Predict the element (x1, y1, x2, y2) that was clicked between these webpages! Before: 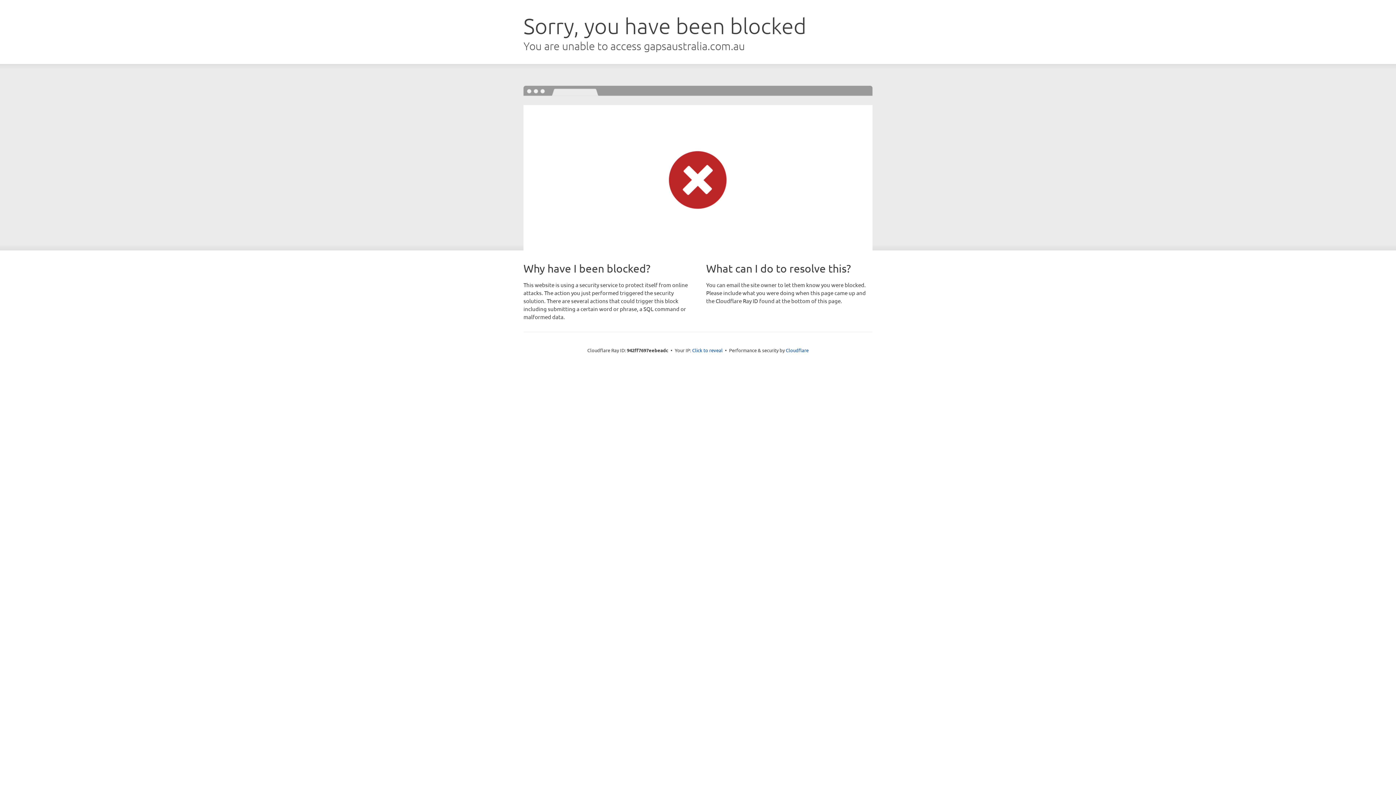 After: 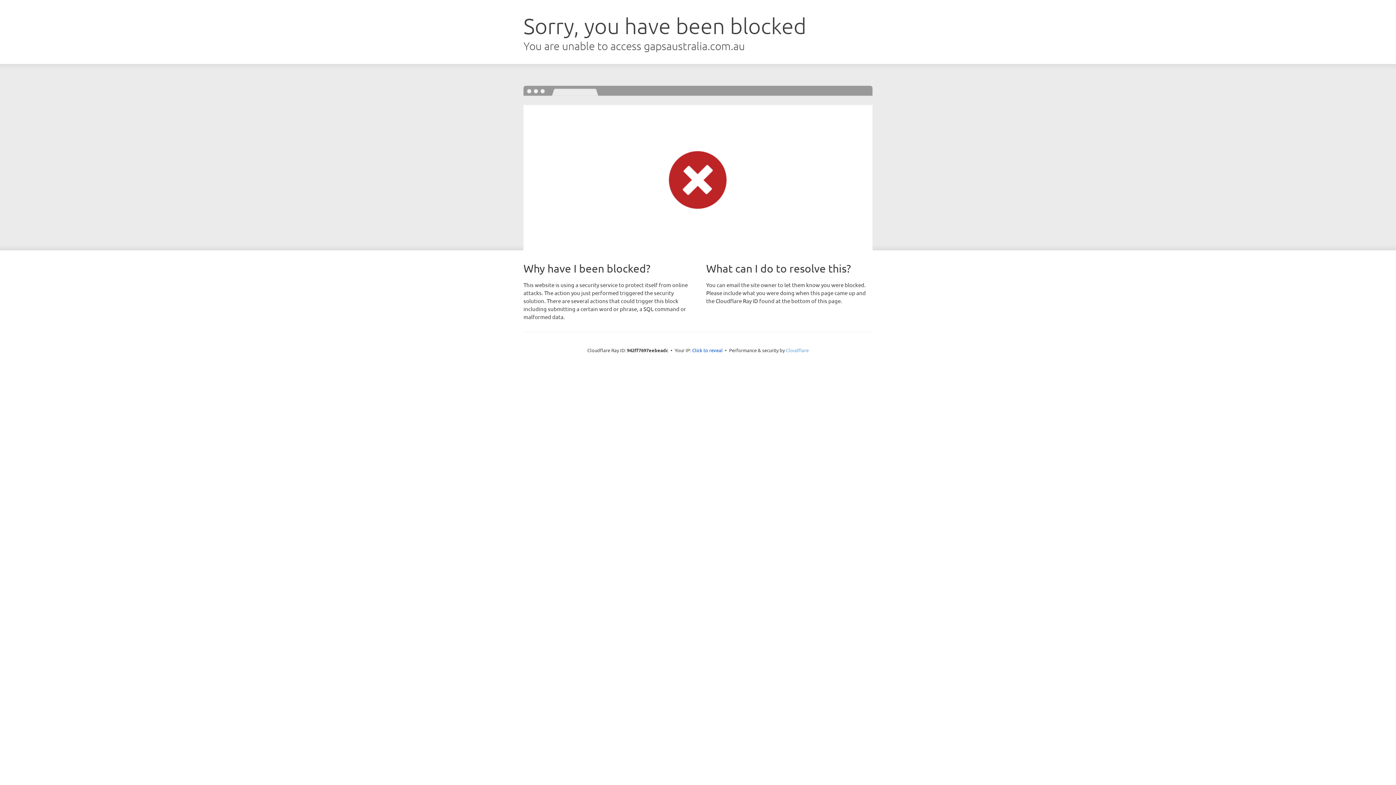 Action: bbox: (786, 347, 808, 353) label: Cloudflare